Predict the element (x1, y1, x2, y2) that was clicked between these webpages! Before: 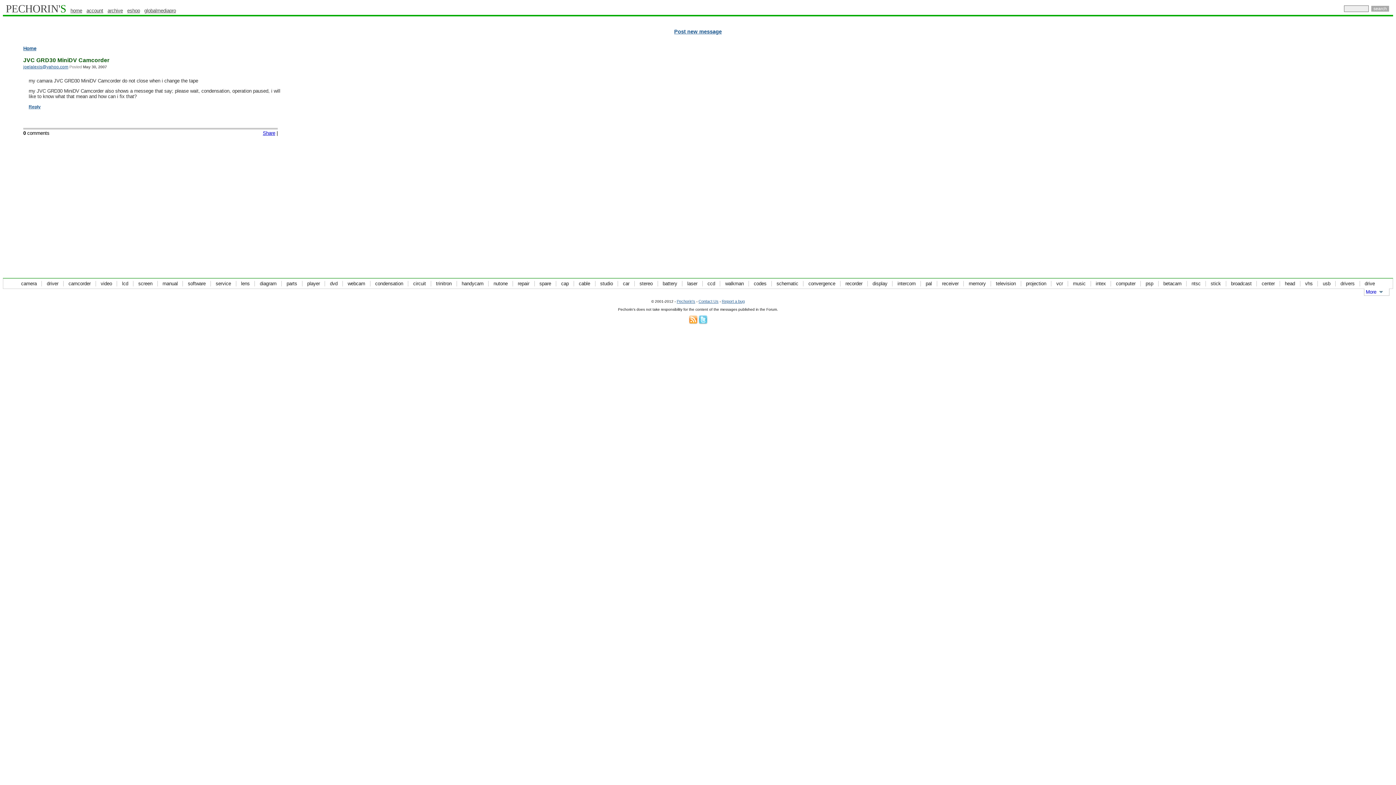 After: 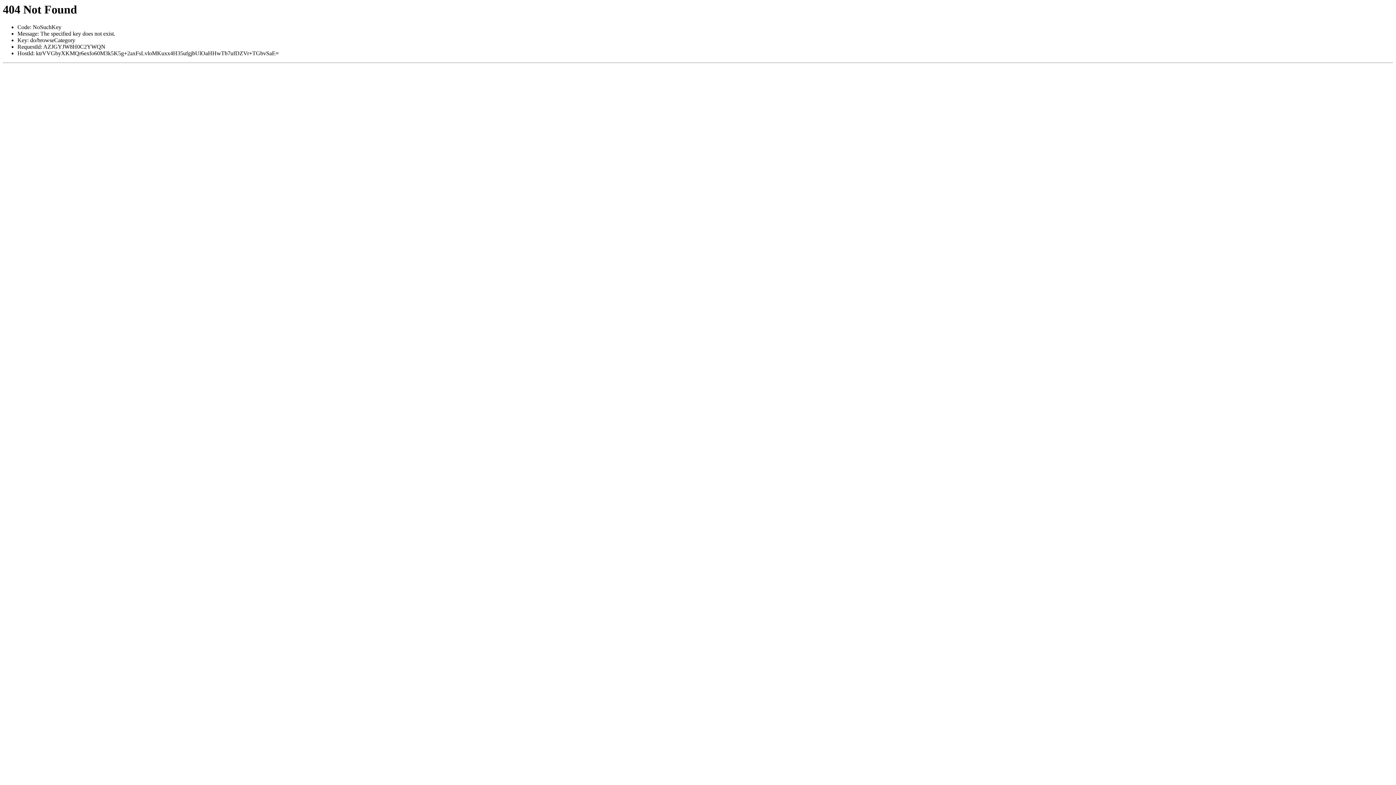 Action: label: psp bbox: (1144, 281, 1157, 286)